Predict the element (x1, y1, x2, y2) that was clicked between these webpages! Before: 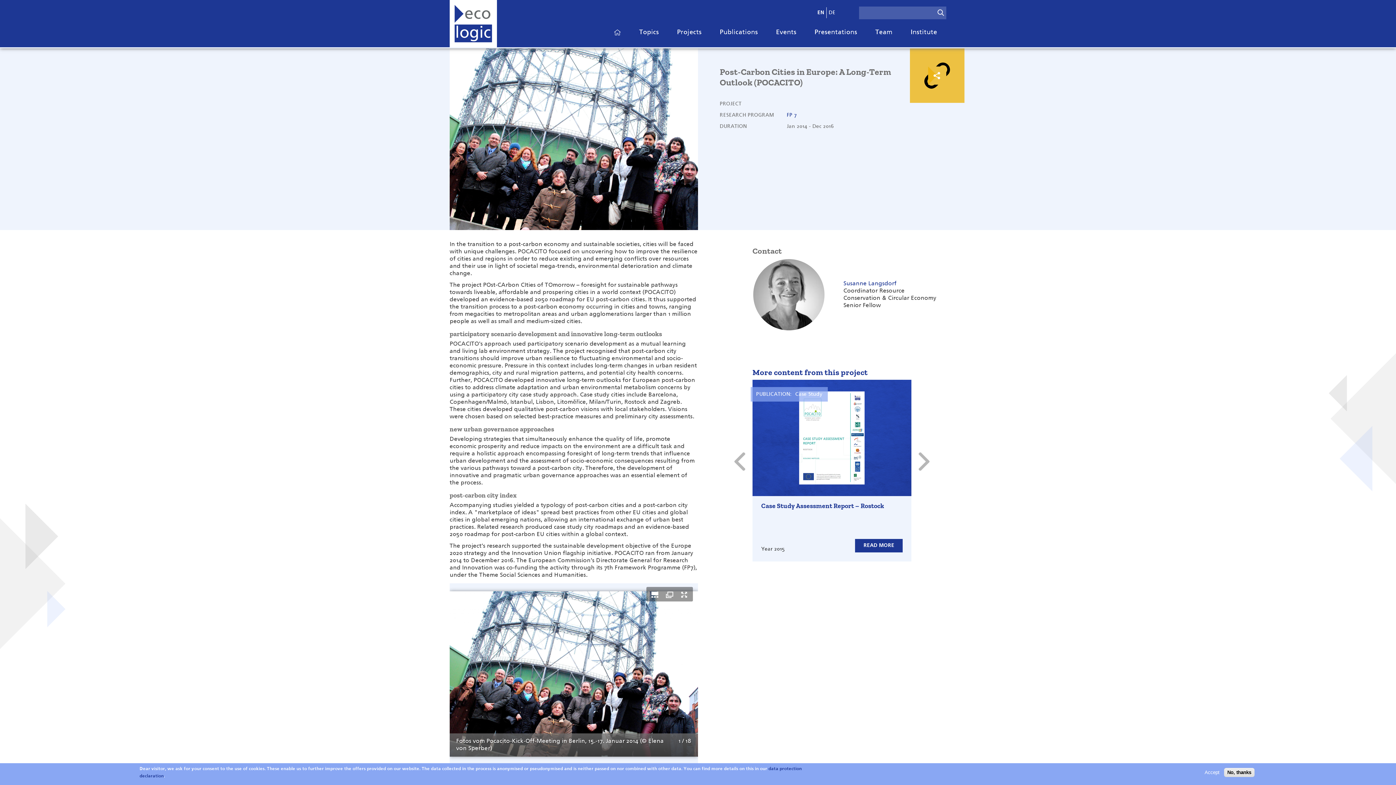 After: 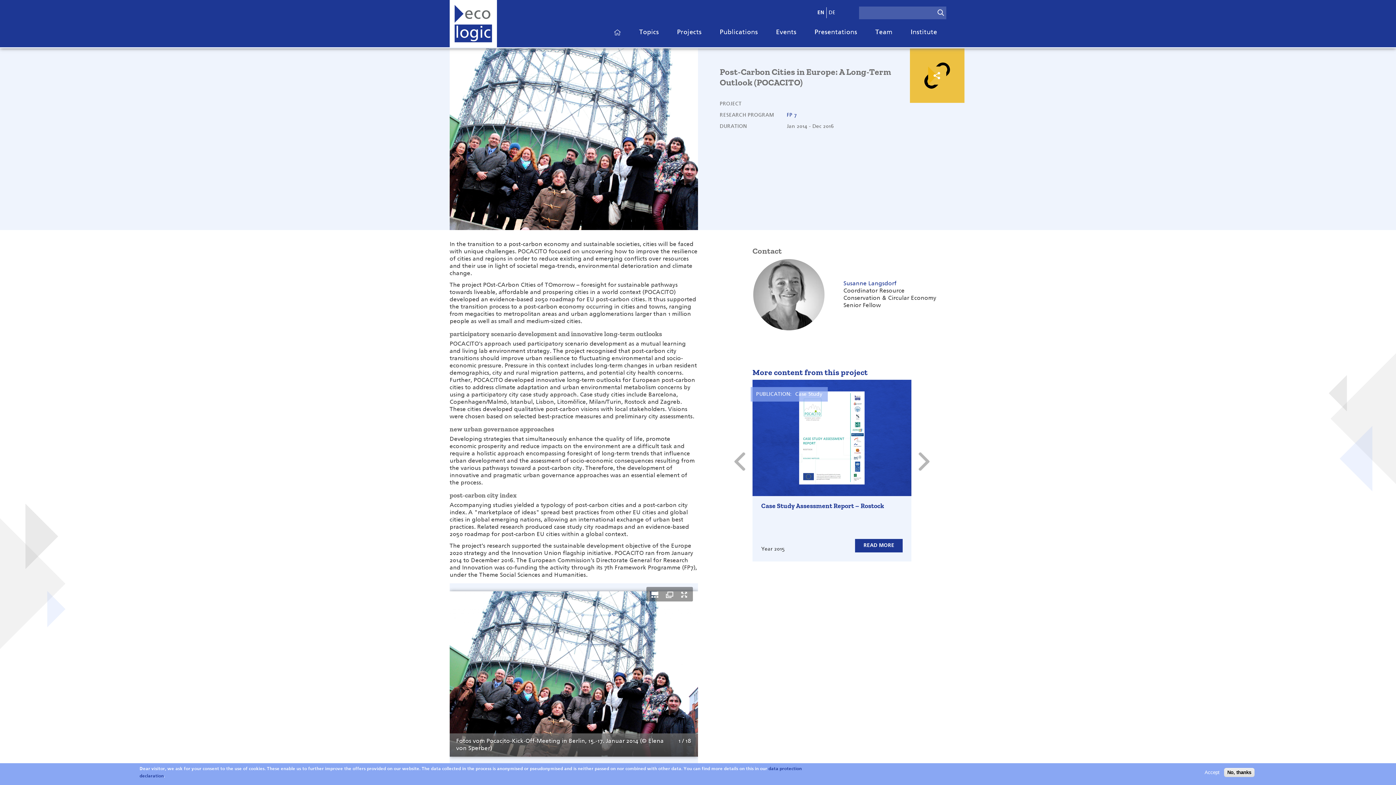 Action: label: EN bbox: (815, 7, 826, 18)